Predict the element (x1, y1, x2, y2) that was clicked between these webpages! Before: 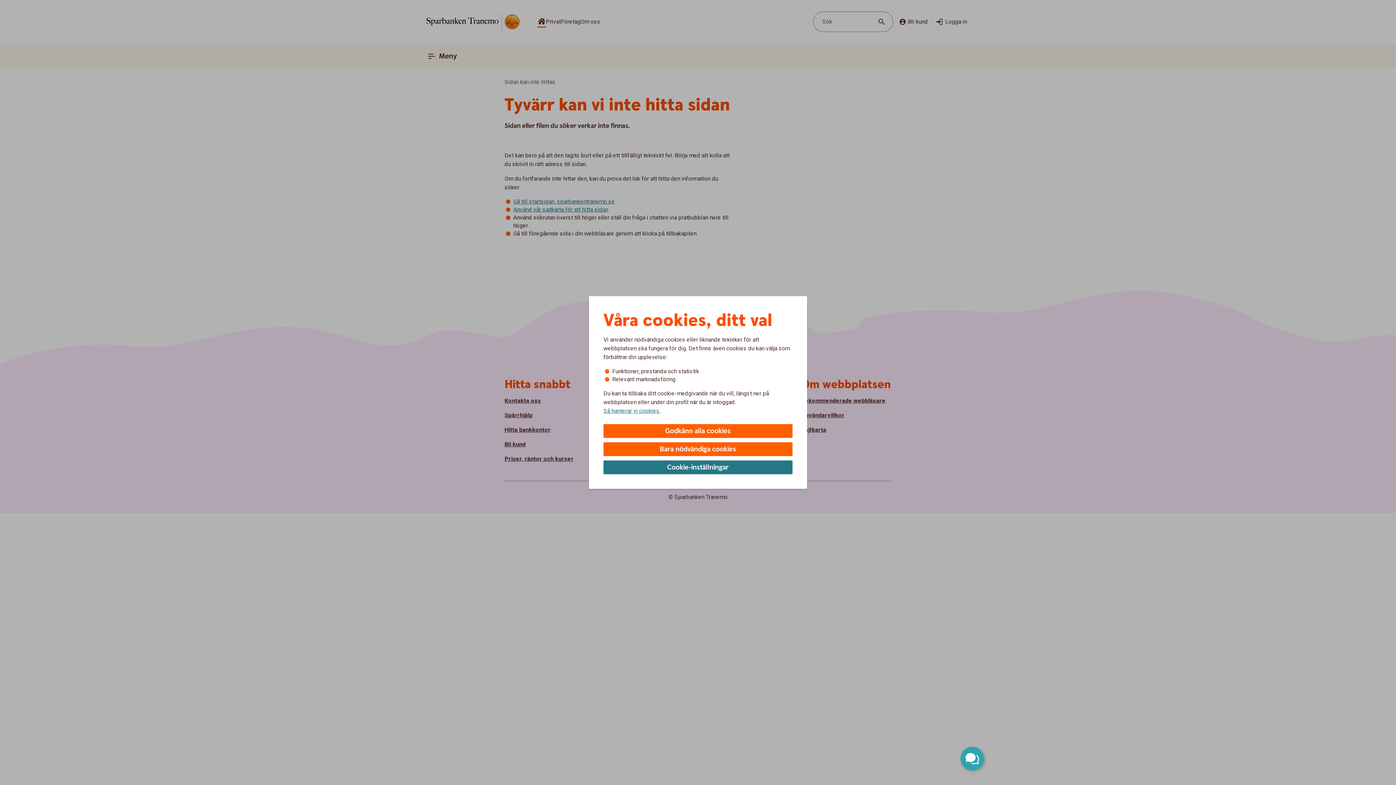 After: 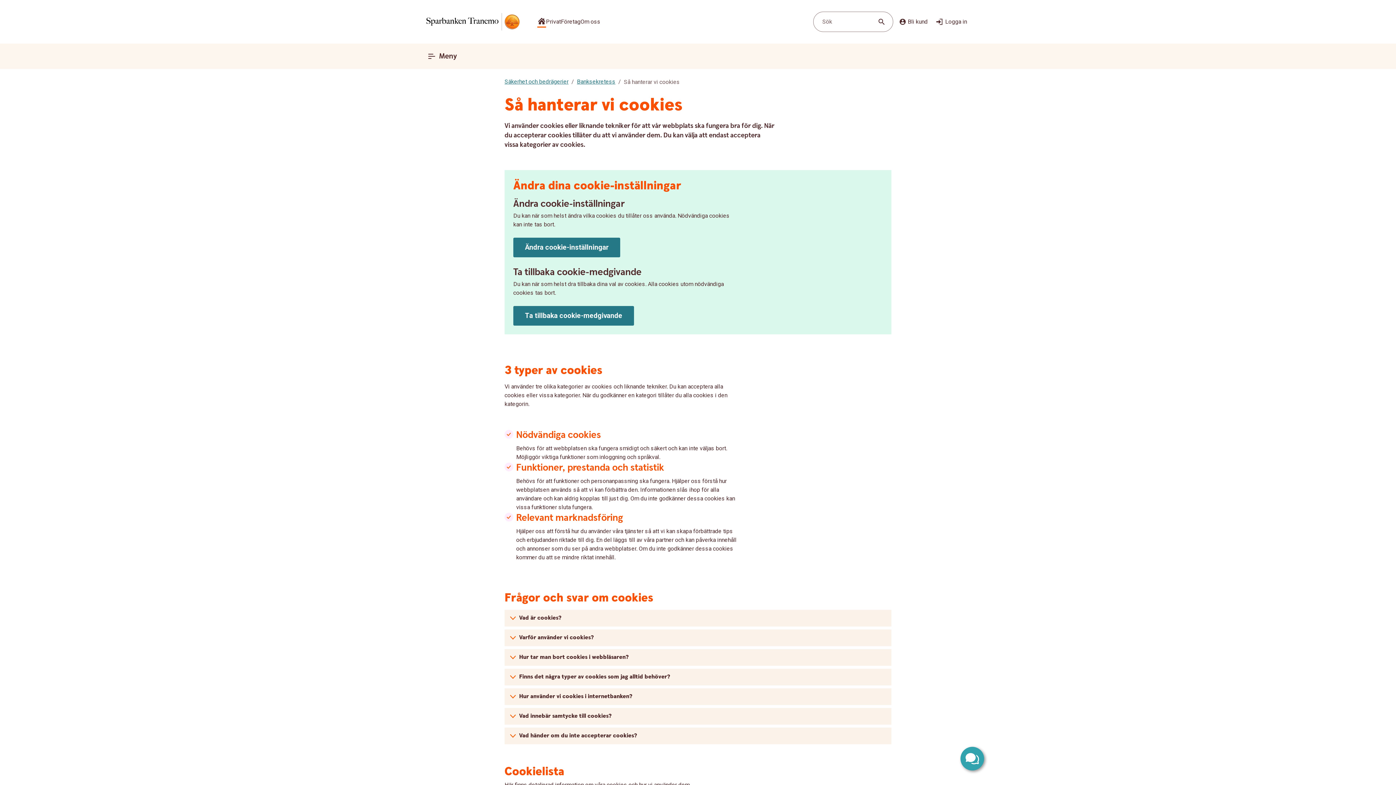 Action: label: Så hanterar vi cookies bbox: (603, 407, 659, 415)